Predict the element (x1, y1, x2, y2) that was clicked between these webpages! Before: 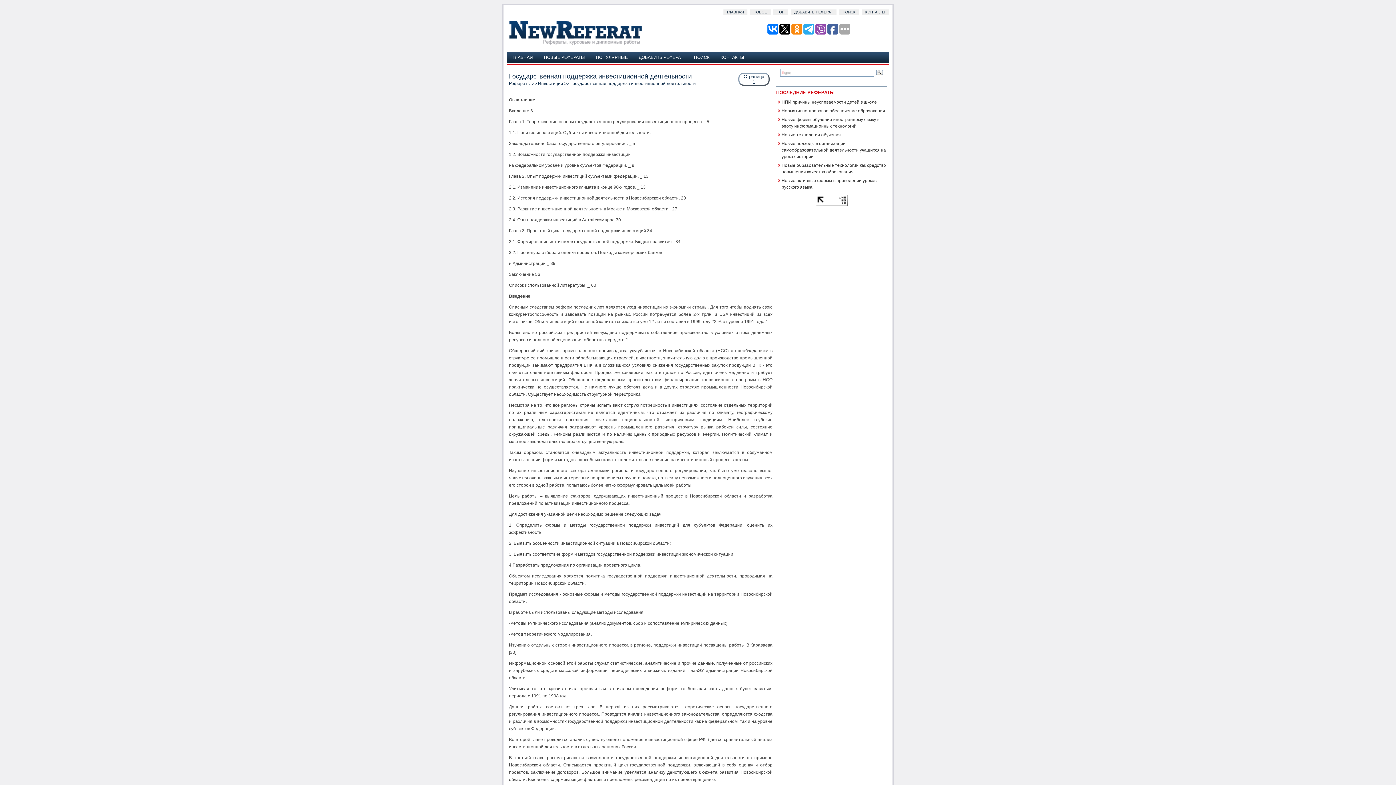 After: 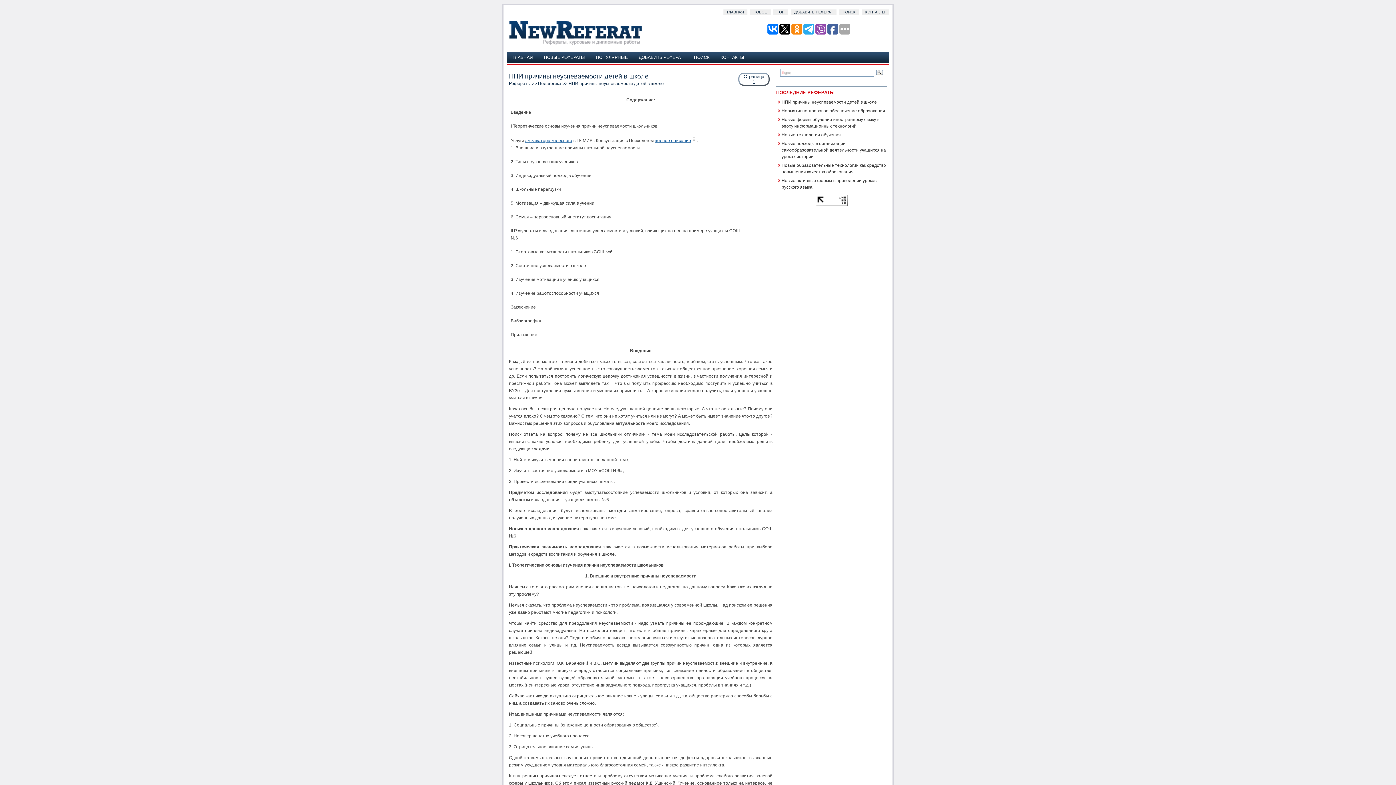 Action: label: НПИ причины неуспеваемости детей в школе bbox: (781, 99, 877, 104)